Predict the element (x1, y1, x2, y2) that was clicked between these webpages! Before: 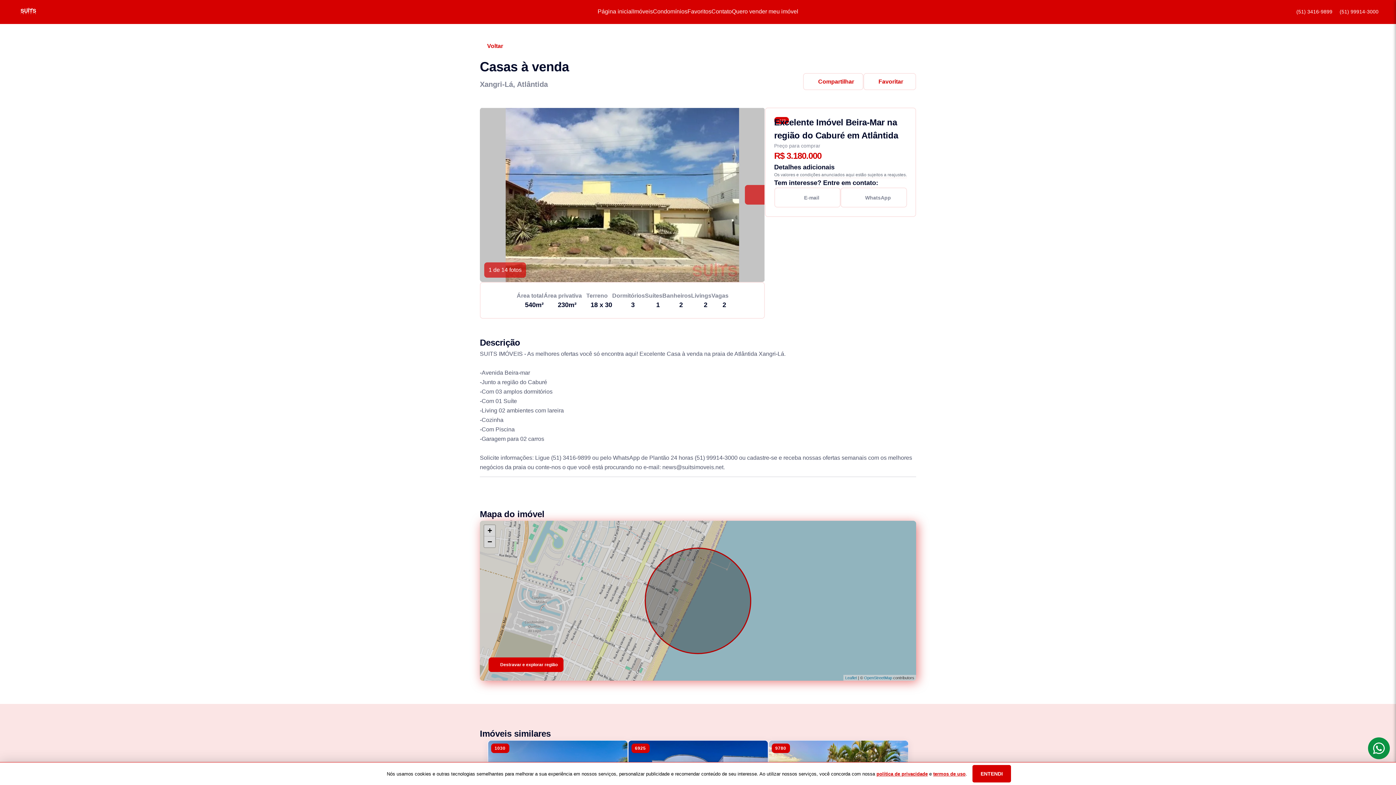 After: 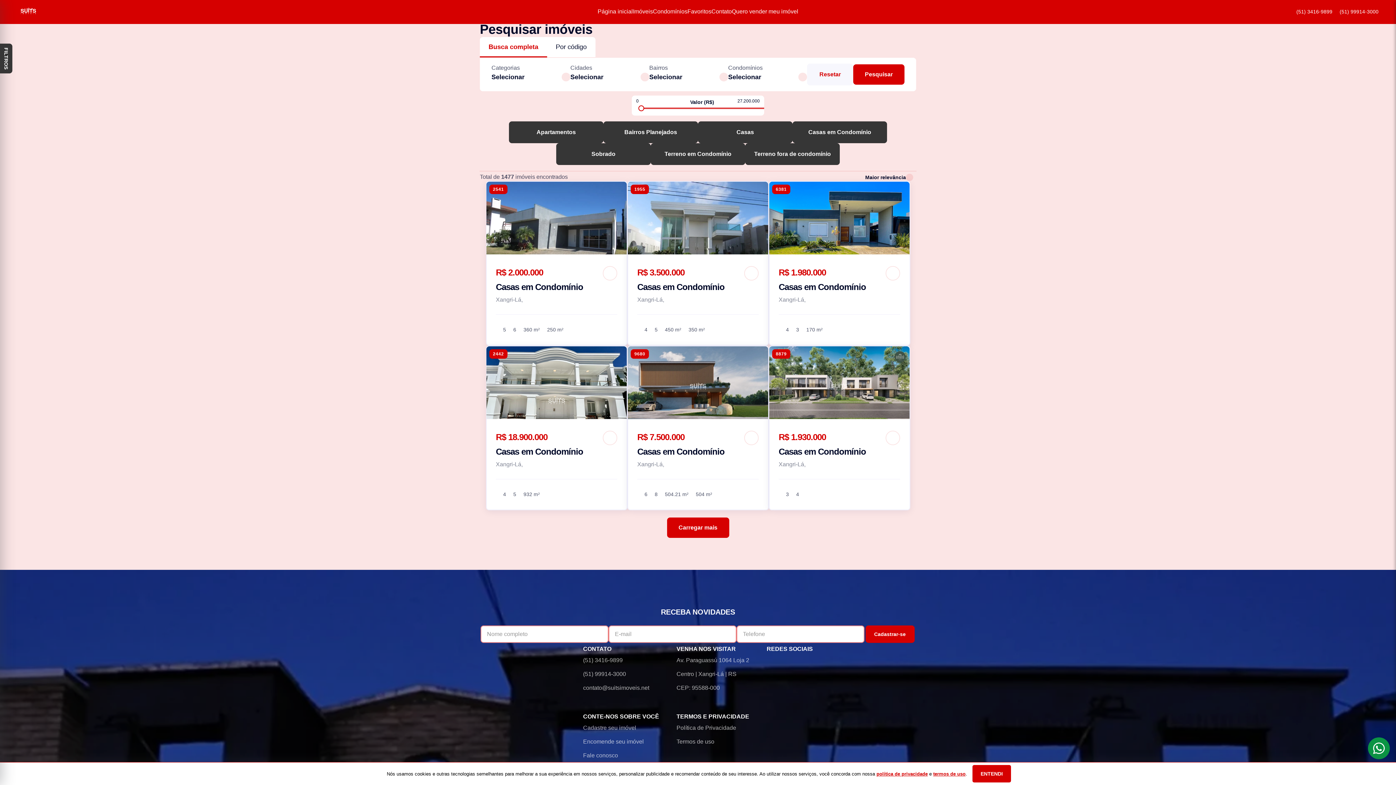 Action: bbox: (633, 8, 653, 14) label: Imóveis